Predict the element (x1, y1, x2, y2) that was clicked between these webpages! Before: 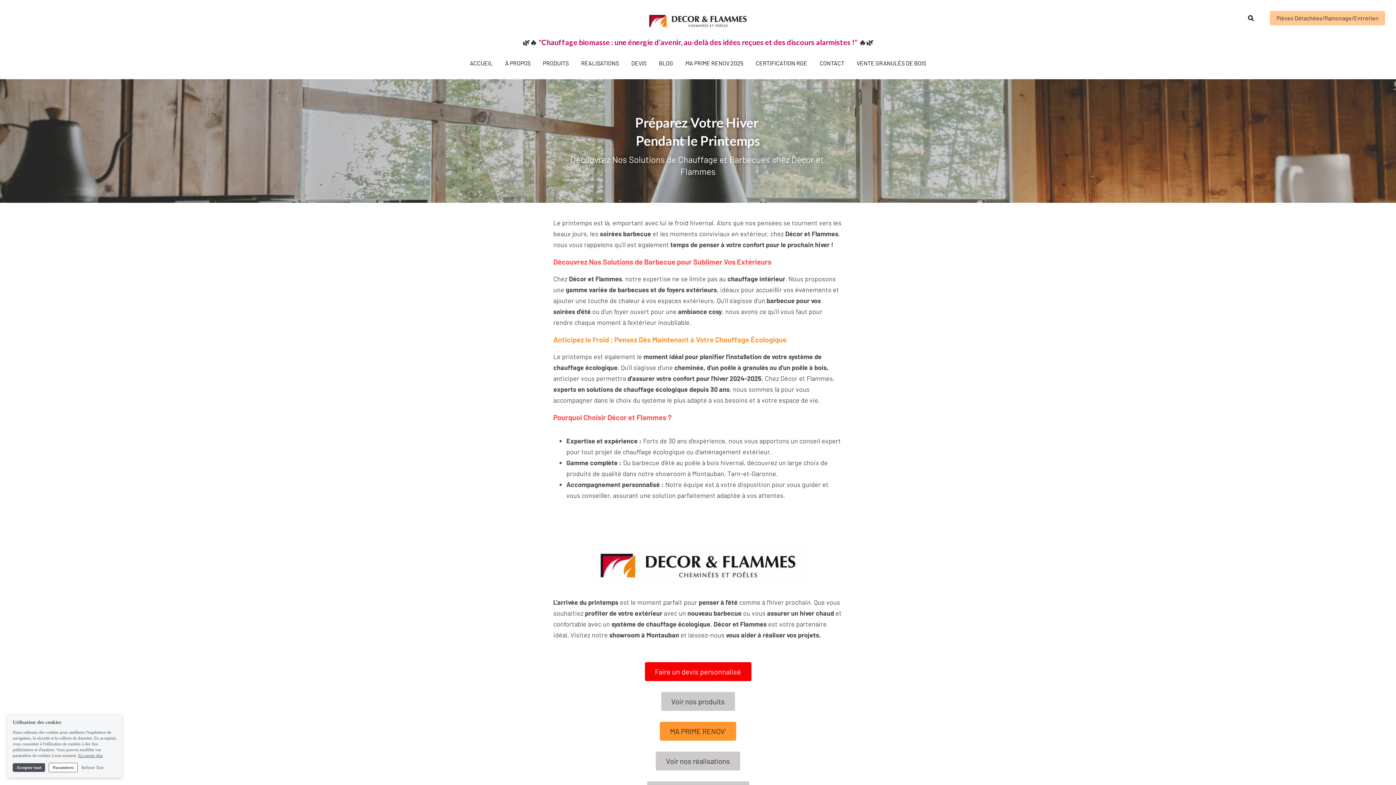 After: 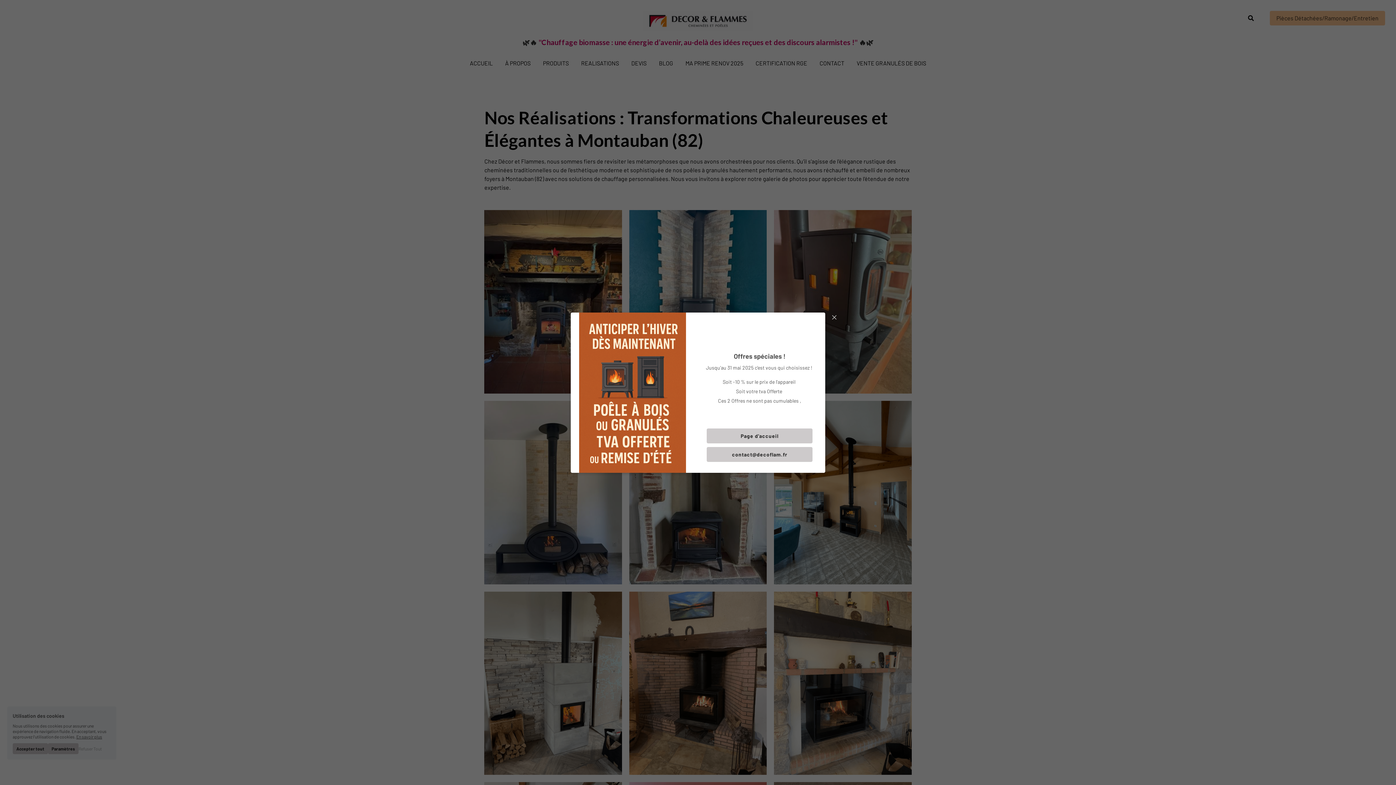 Action: label: REALISATIONS bbox: (581, 60, 619, 66)